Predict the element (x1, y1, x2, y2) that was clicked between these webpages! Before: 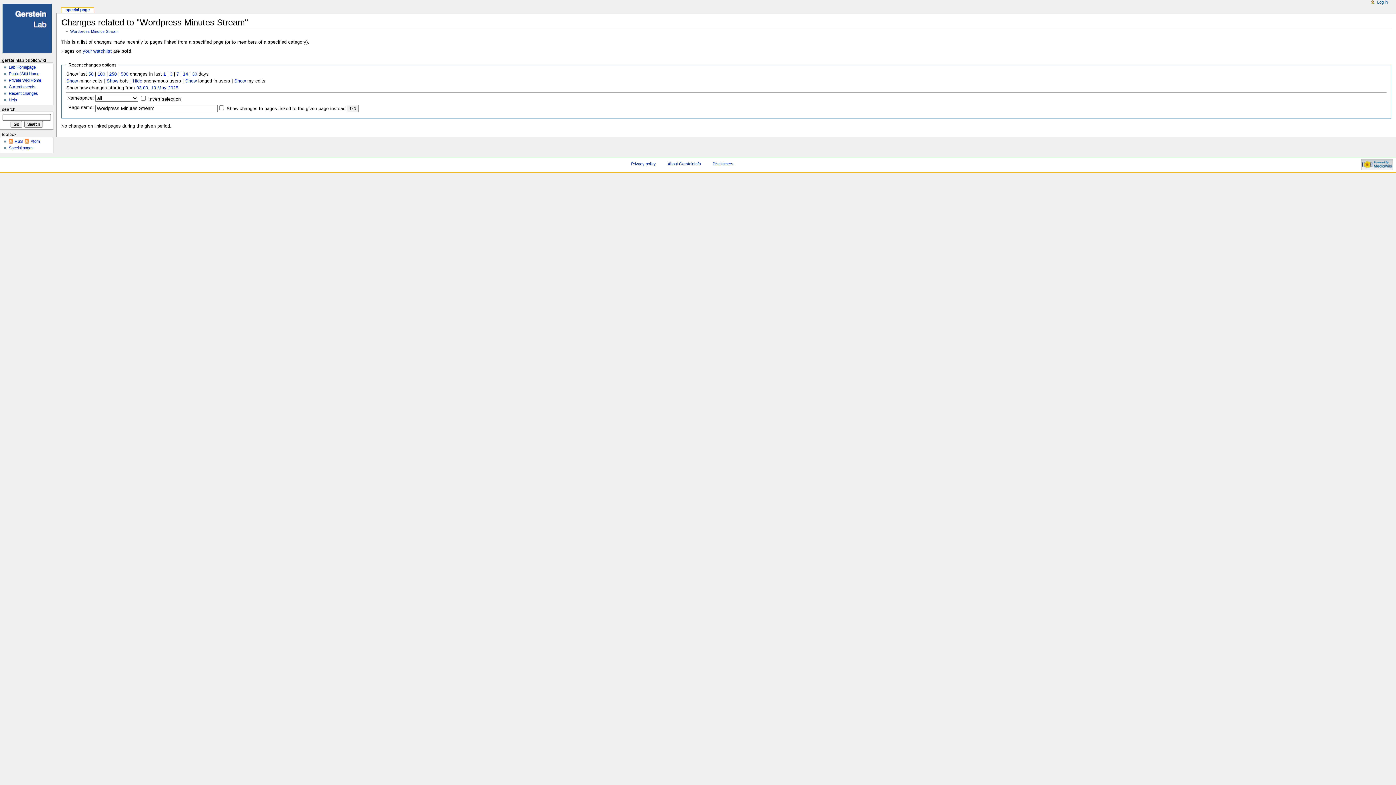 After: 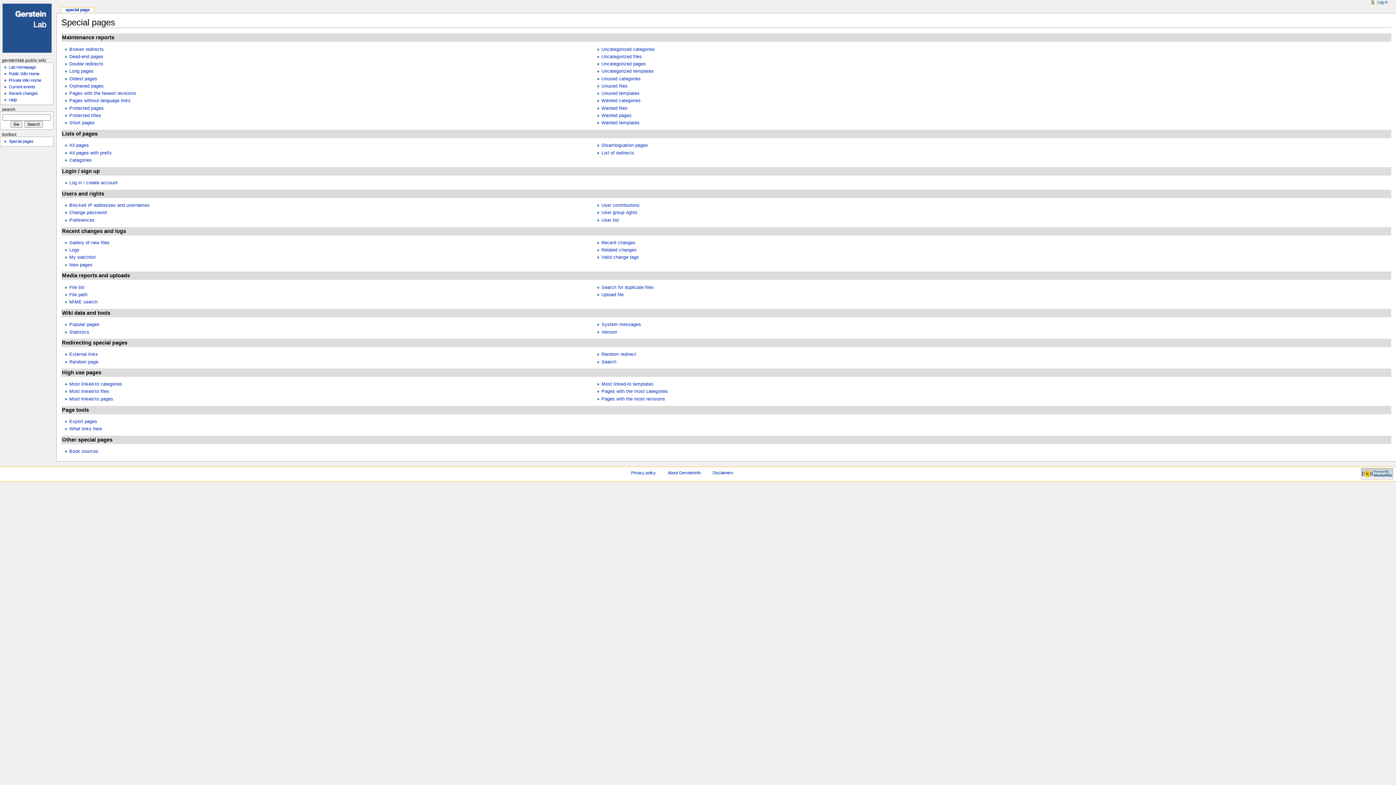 Action: bbox: (8, 145, 33, 150) label: Special pages